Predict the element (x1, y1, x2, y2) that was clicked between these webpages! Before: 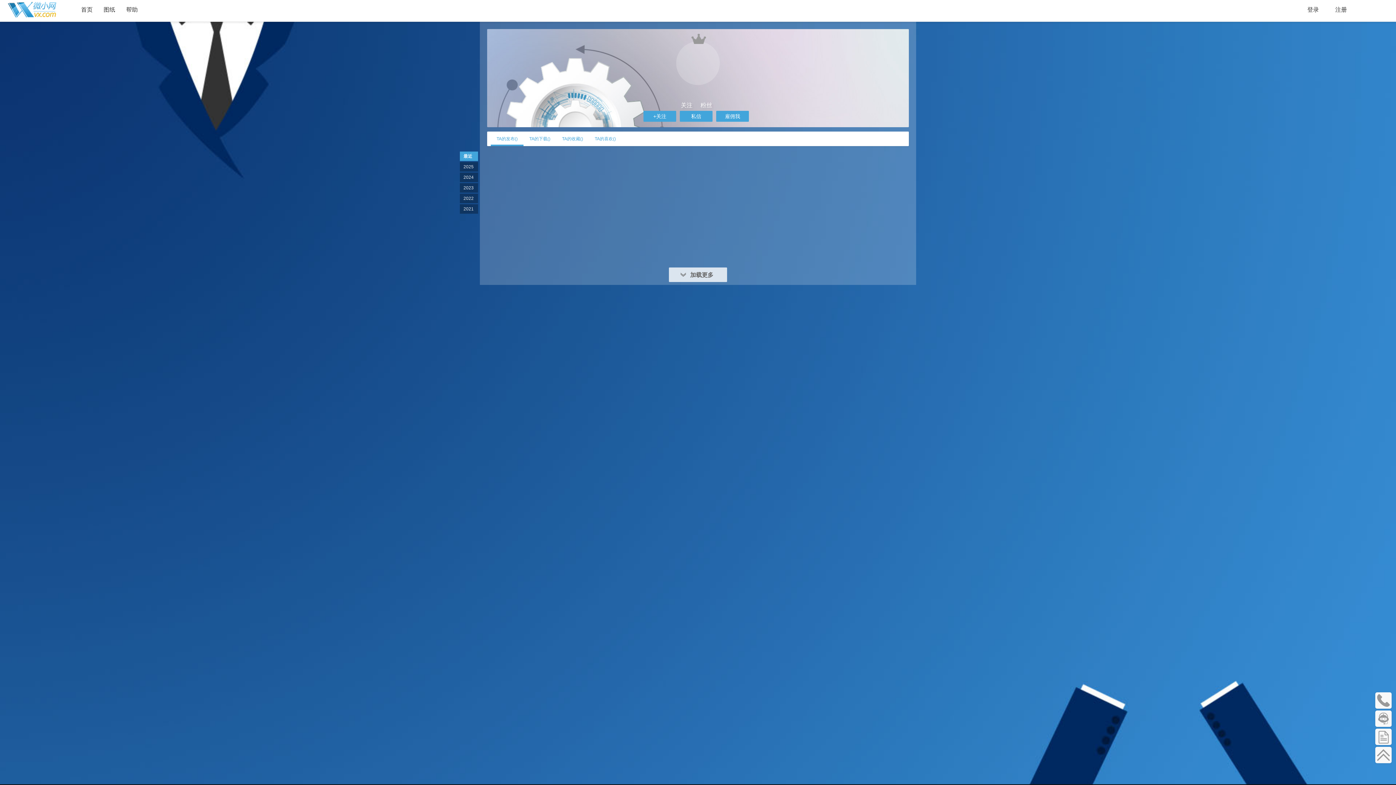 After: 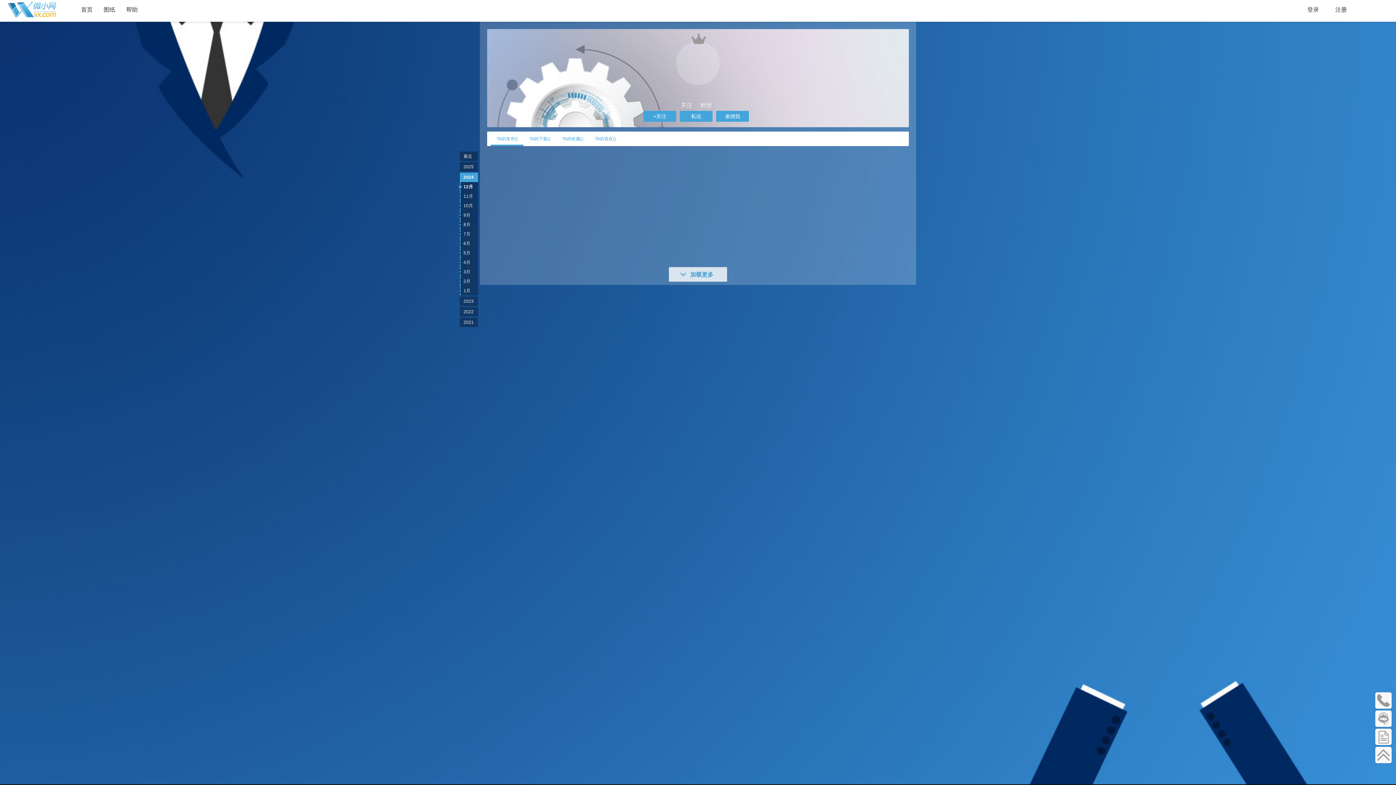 Action: label: 2024 bbox: (460, 172, 478, 182)